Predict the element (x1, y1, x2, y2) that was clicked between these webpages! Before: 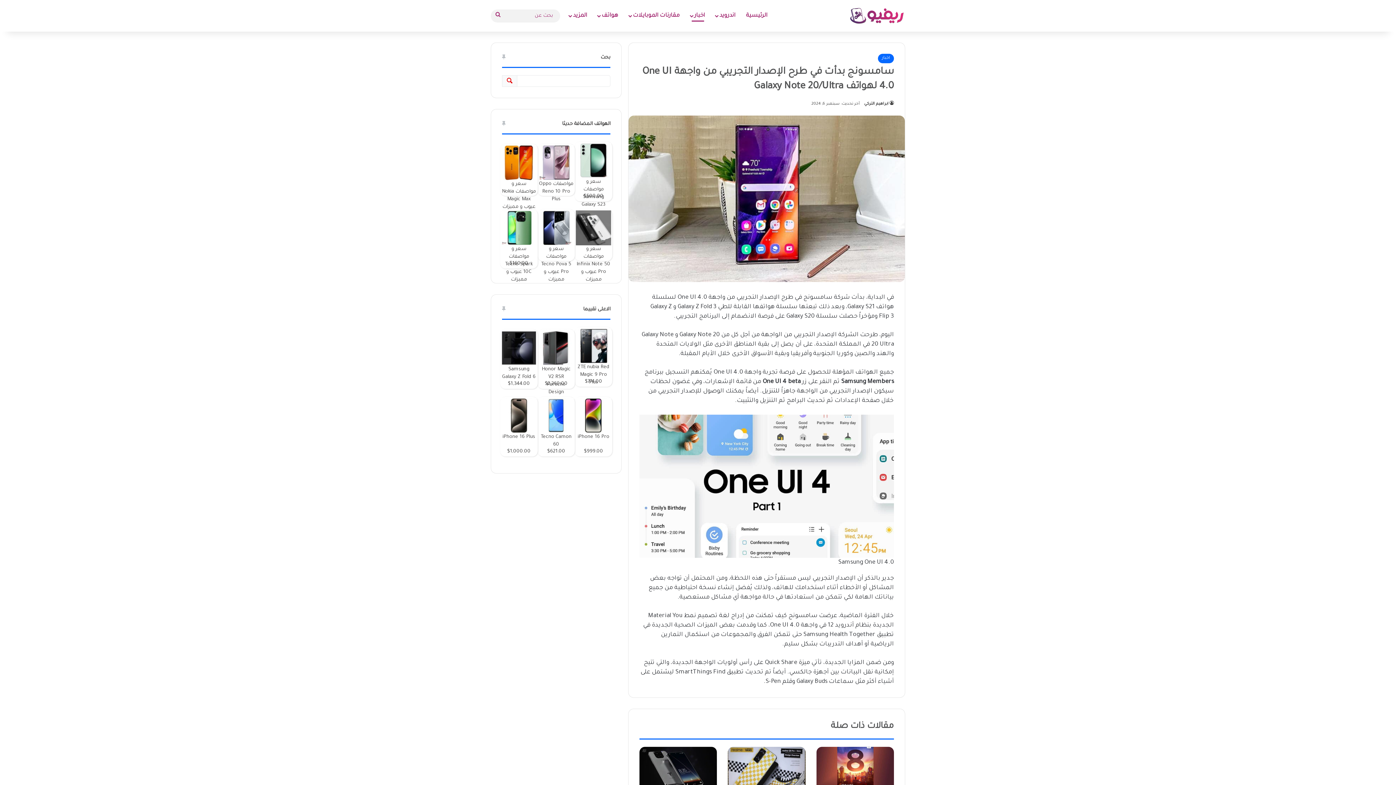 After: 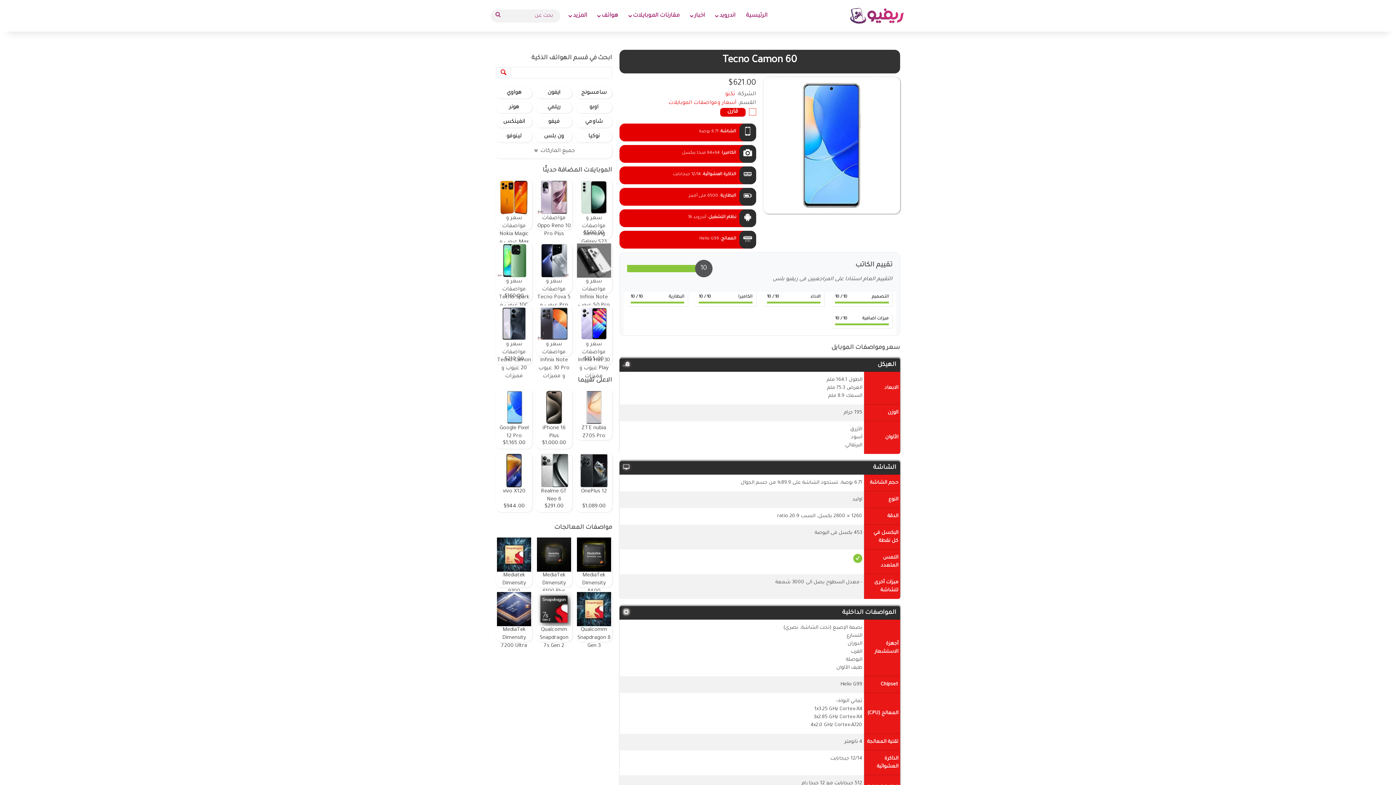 Action: label: Tecno Camon 60
$621.00 bbox: (537, 397, 575, 456)